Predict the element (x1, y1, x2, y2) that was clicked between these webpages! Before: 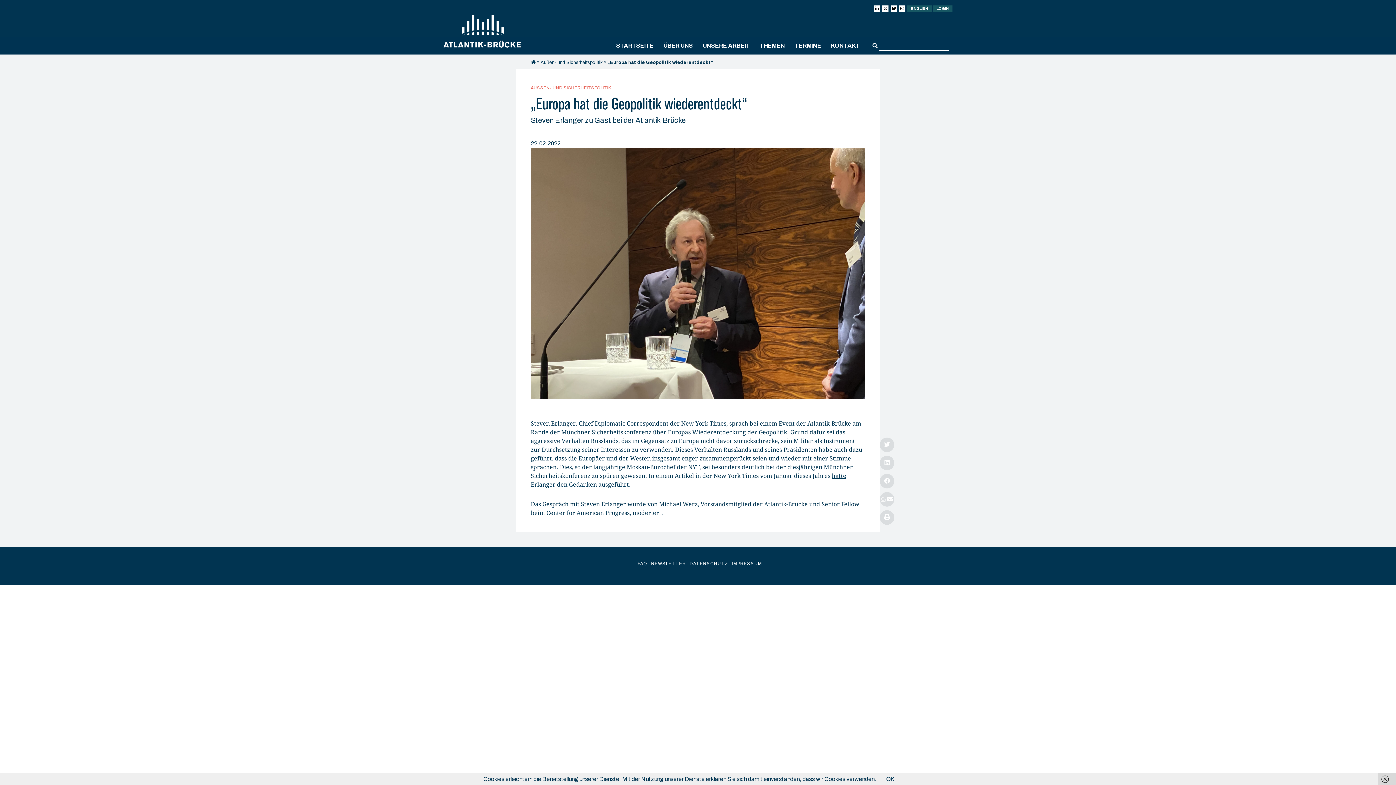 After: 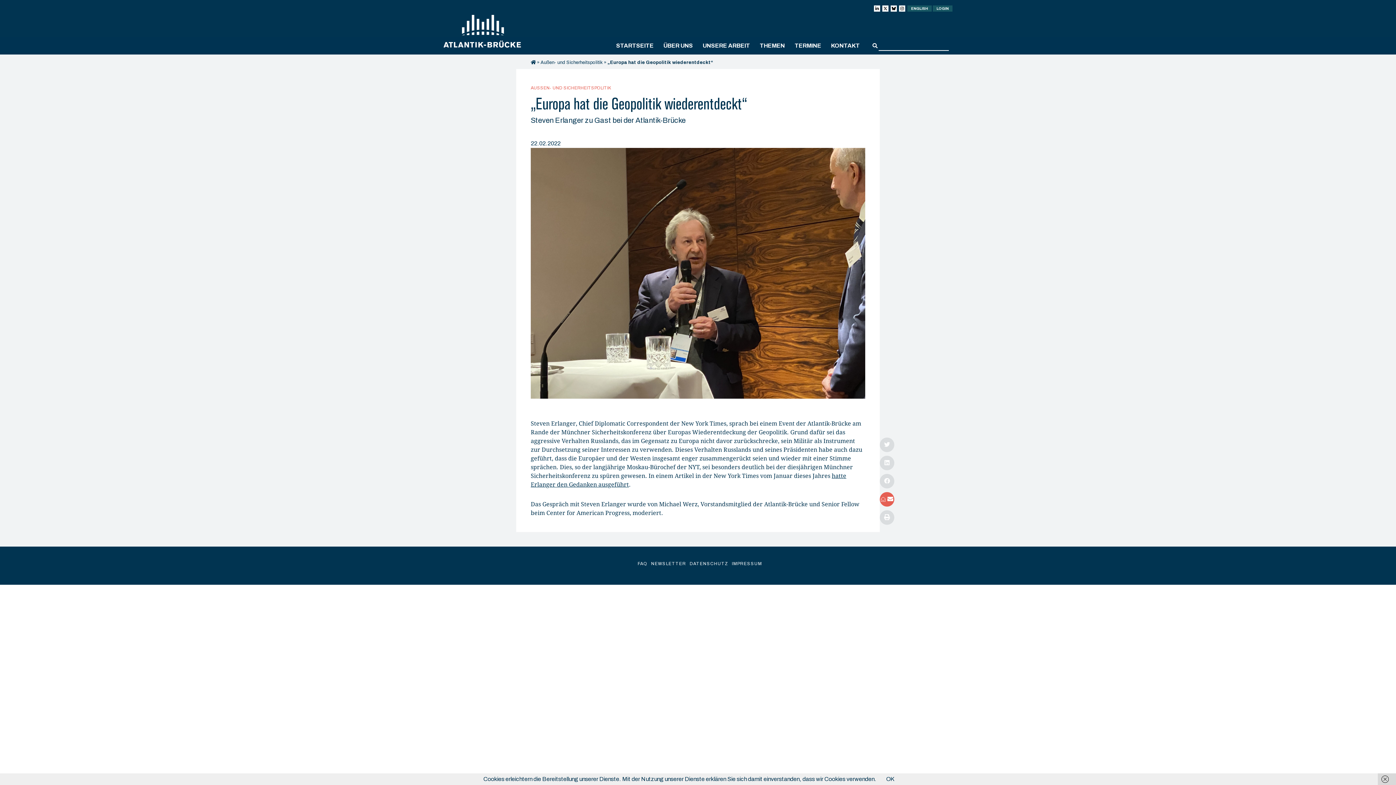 Action: bbox: (880, 492, 894, 506)